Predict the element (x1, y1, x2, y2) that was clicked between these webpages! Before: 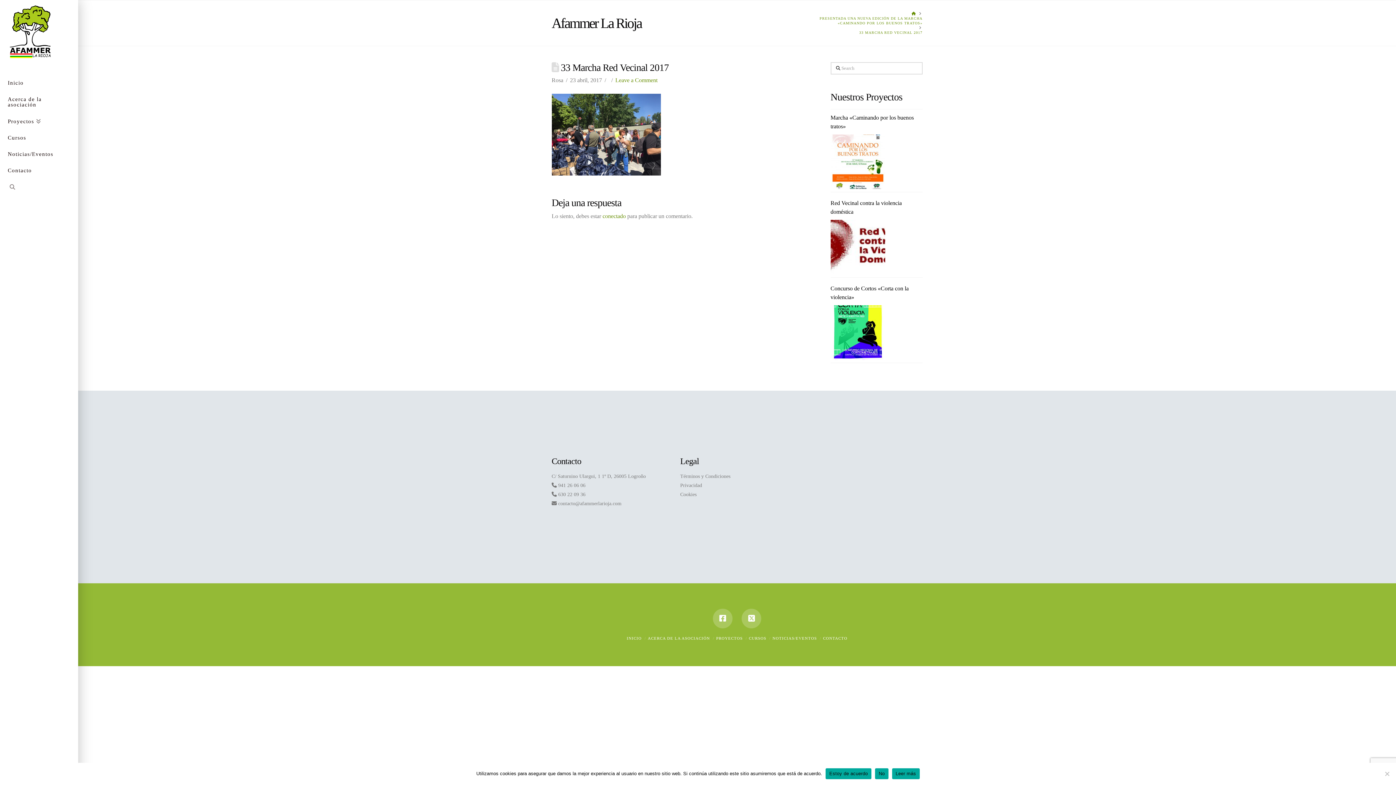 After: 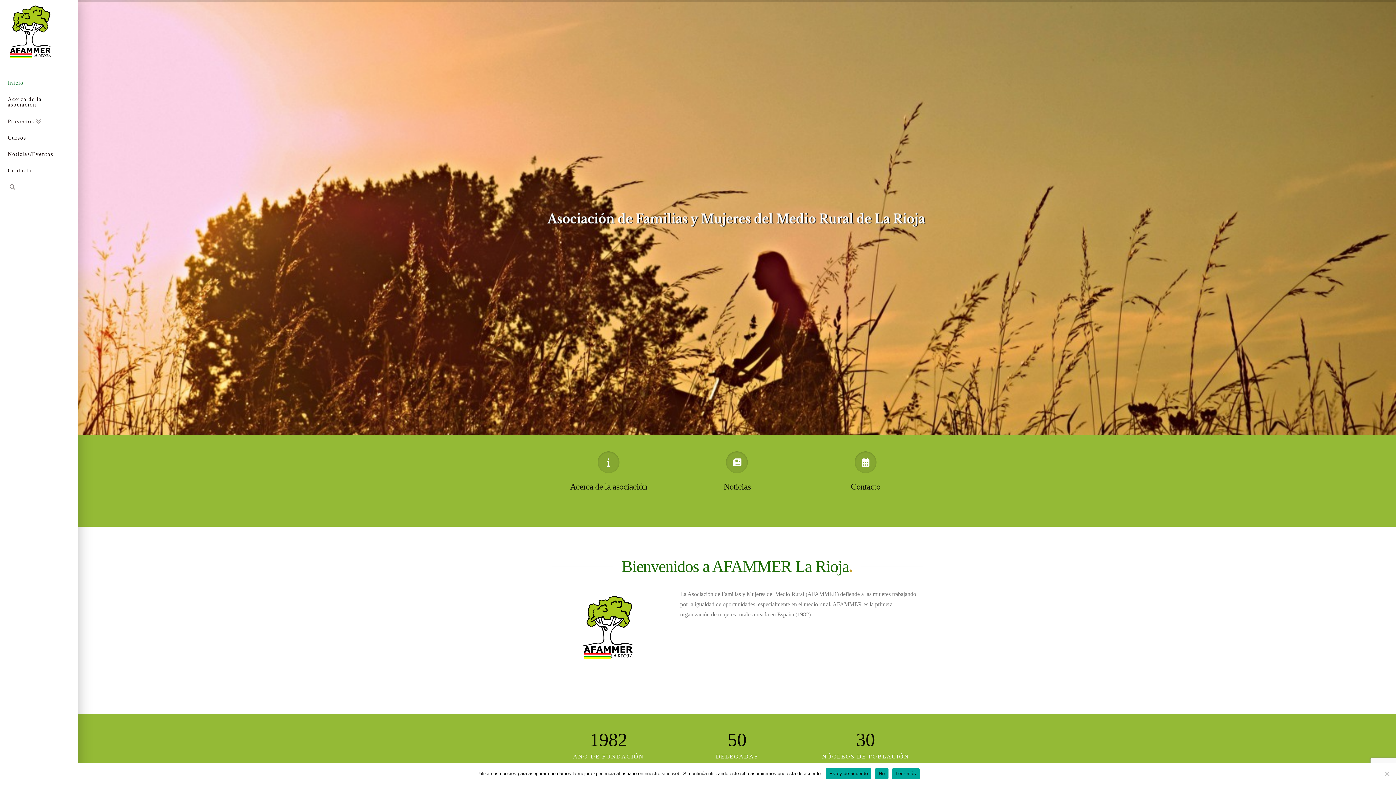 Action: bbox: (0, 75, 78, 92) label: Inicio